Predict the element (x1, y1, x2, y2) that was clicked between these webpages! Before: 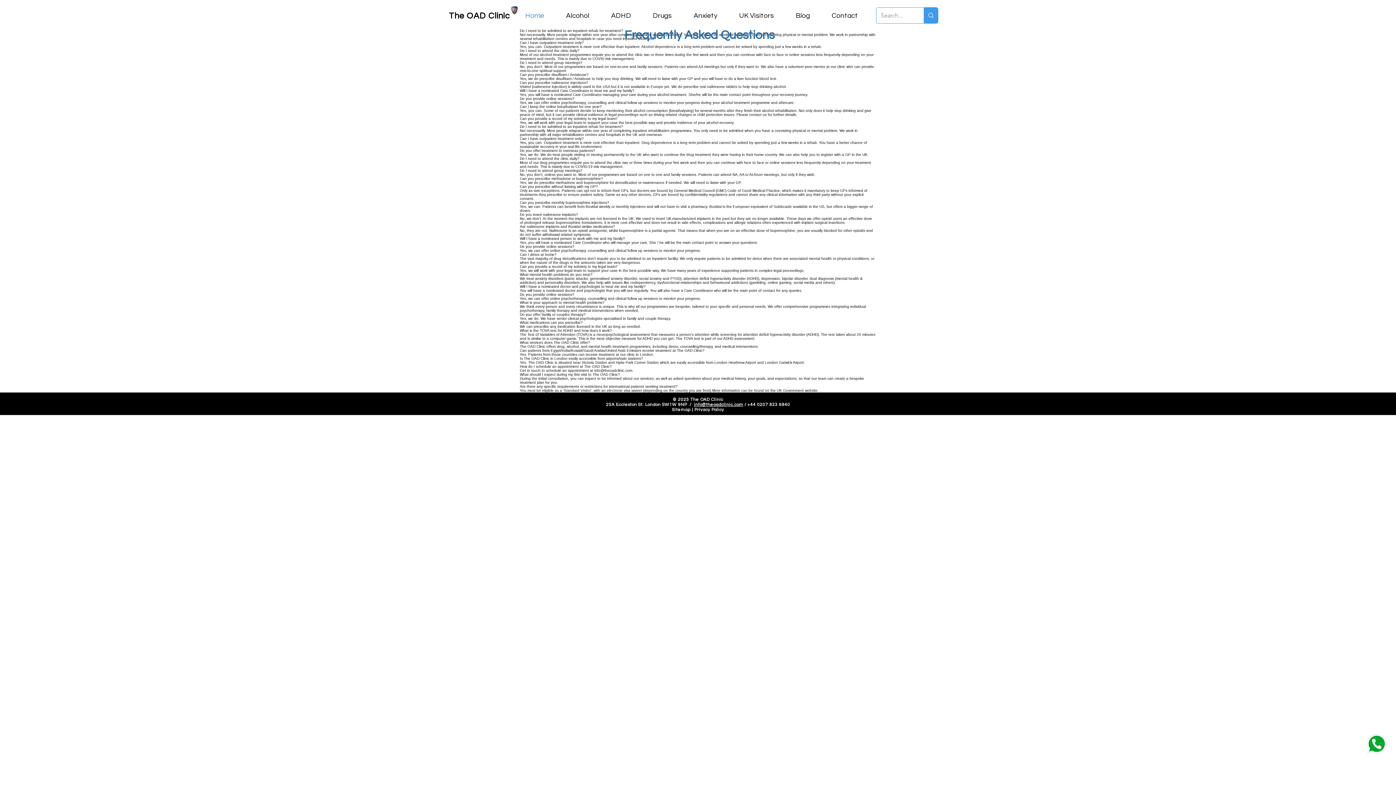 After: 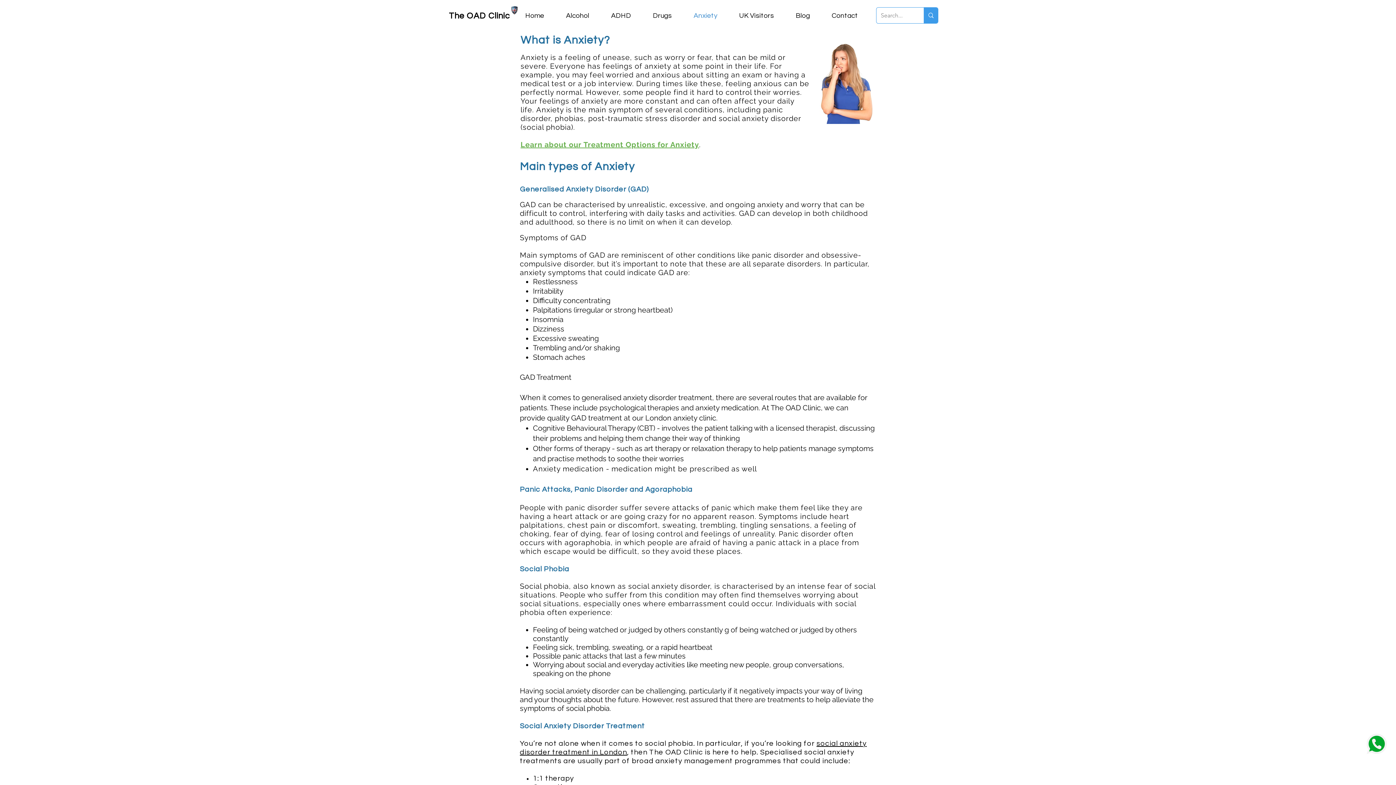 Action: label: Anxiety bbox: (690, 6, 735, 24)